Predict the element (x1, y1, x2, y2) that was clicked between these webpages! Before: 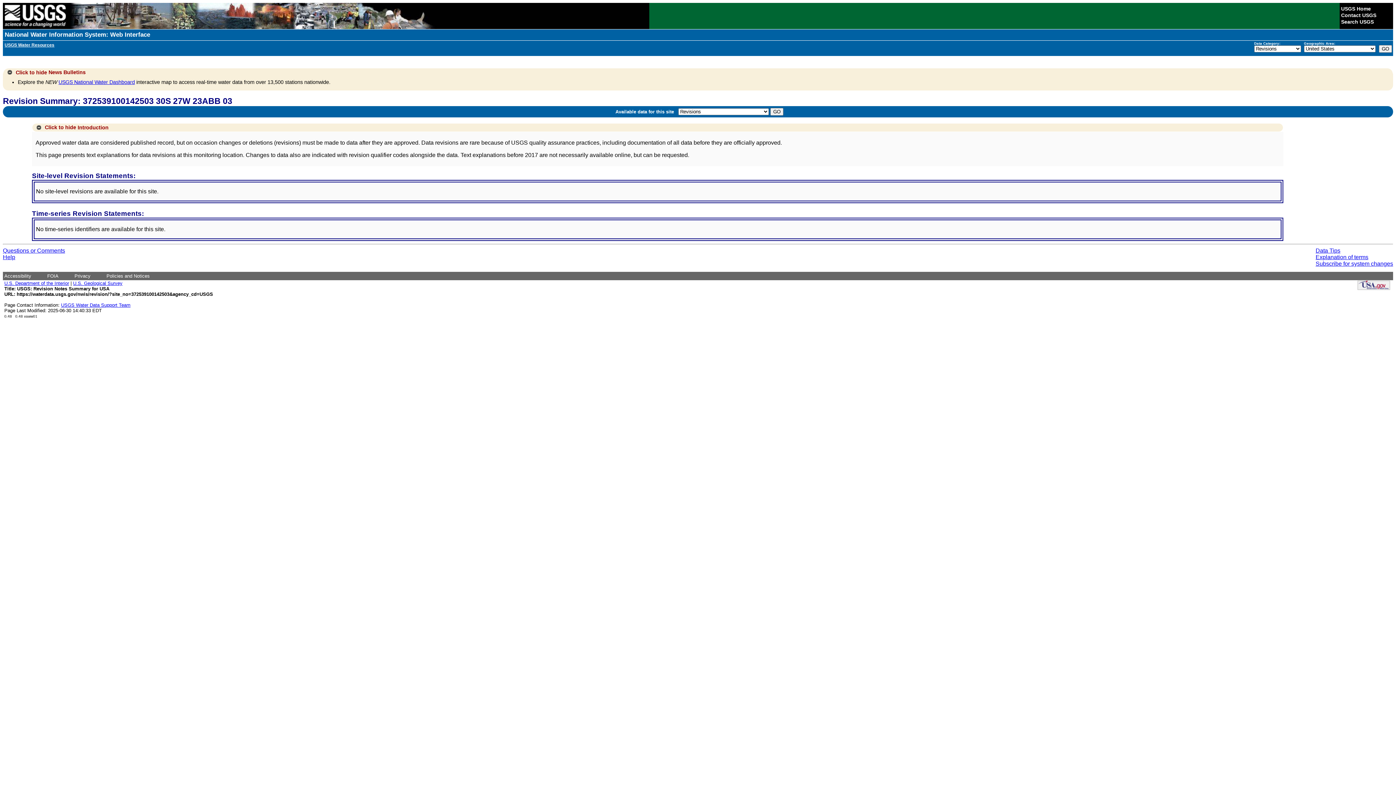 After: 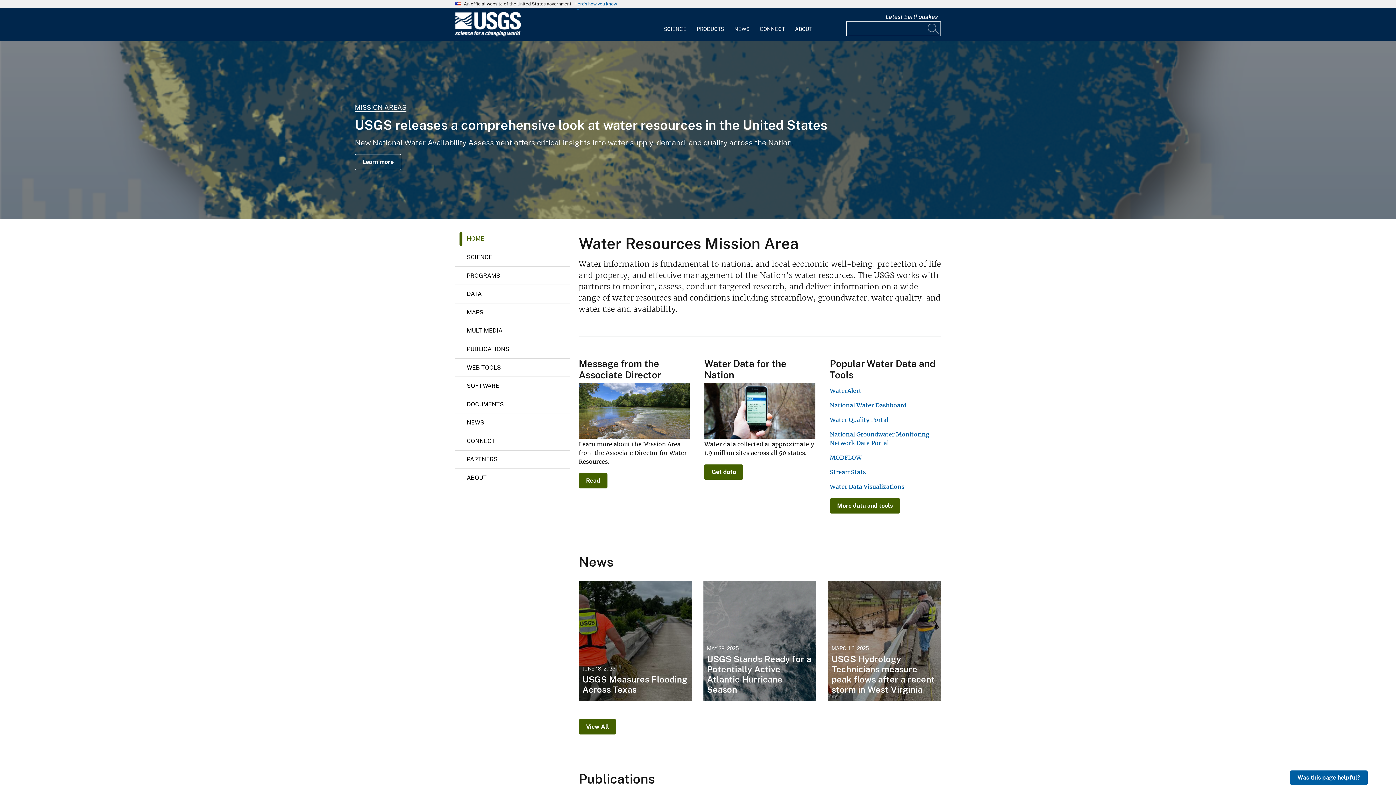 Action: bbox: (1316, 247, 1340, 253) label: Data Tips